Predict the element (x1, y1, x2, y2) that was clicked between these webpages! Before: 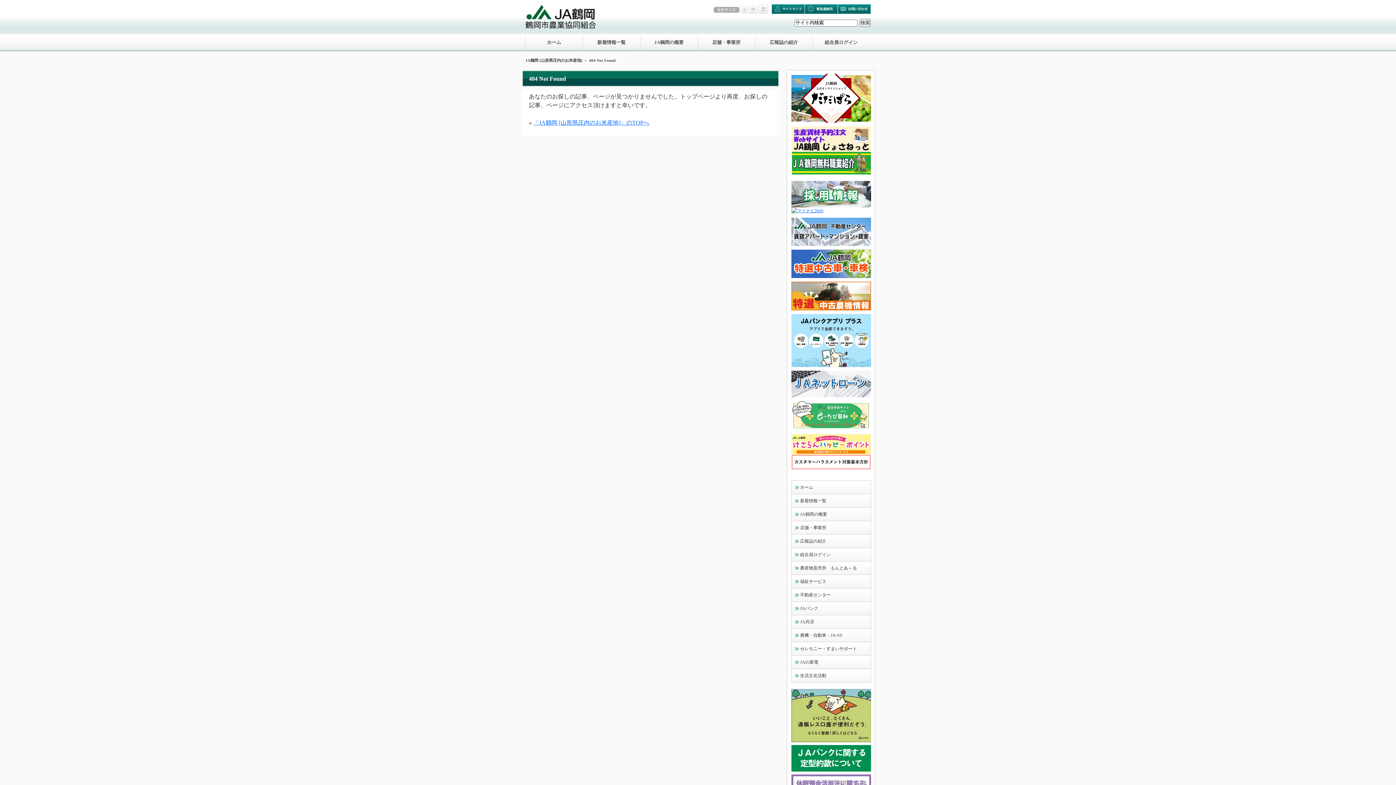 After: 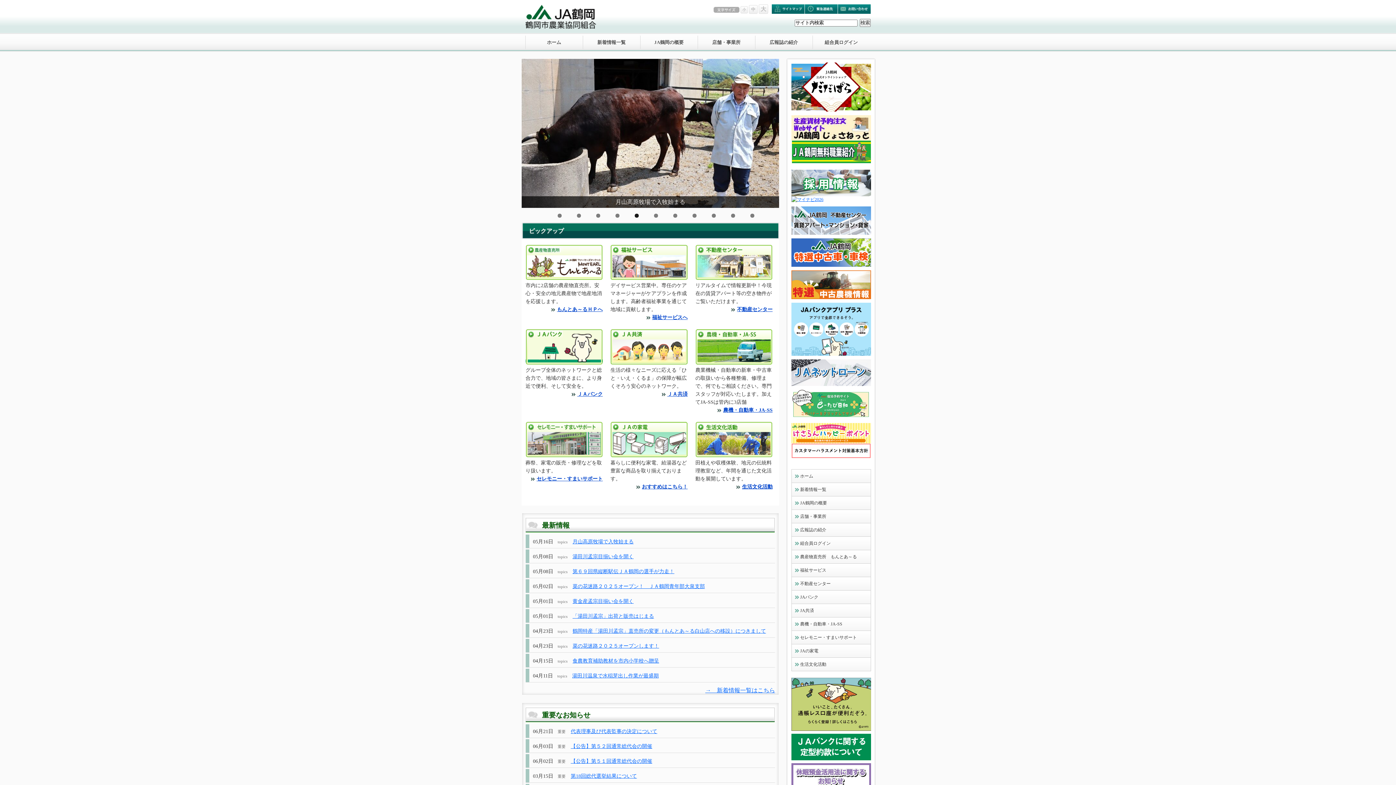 Action: bbox: (533, 119, 649, 125) label: 「JA鶴岡 [山形県庄内のお米産地]」のTOPへ